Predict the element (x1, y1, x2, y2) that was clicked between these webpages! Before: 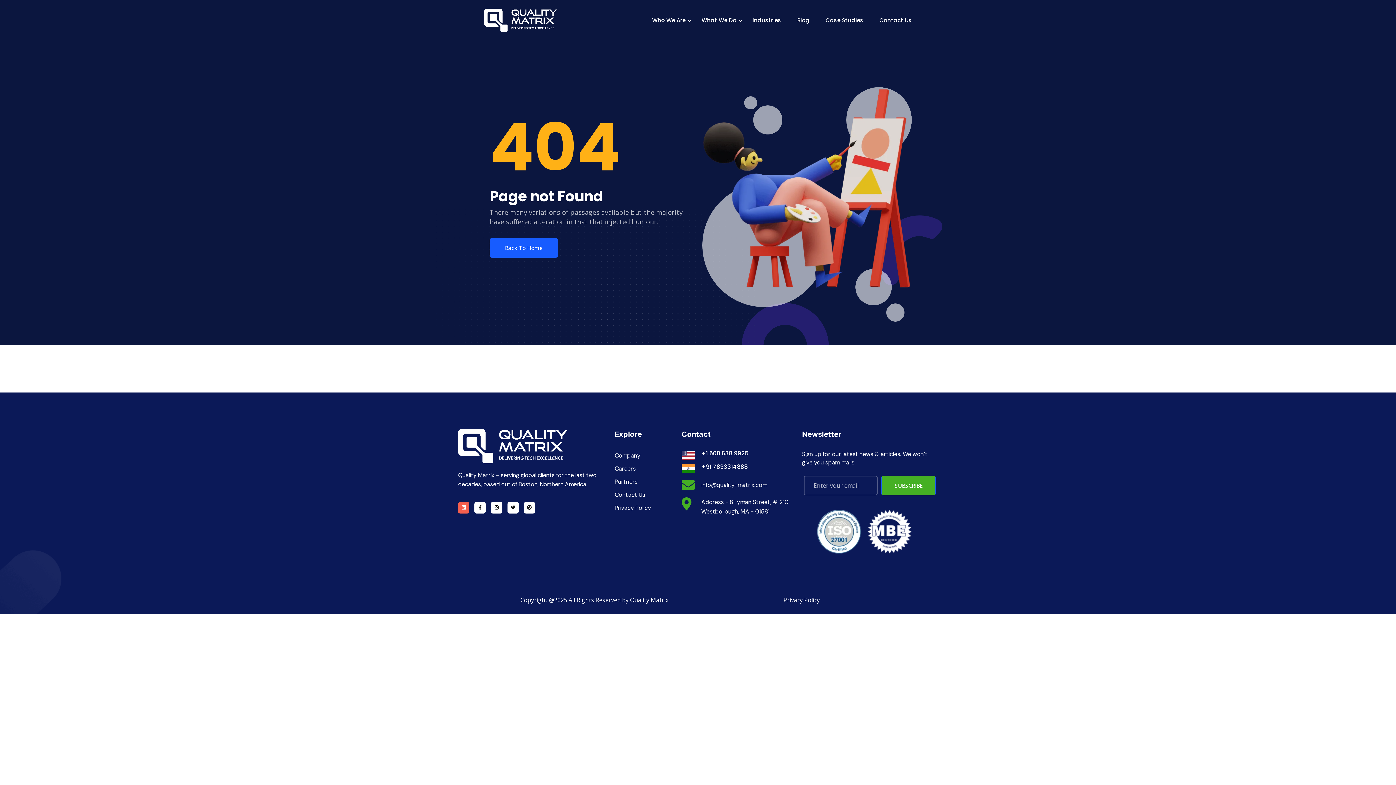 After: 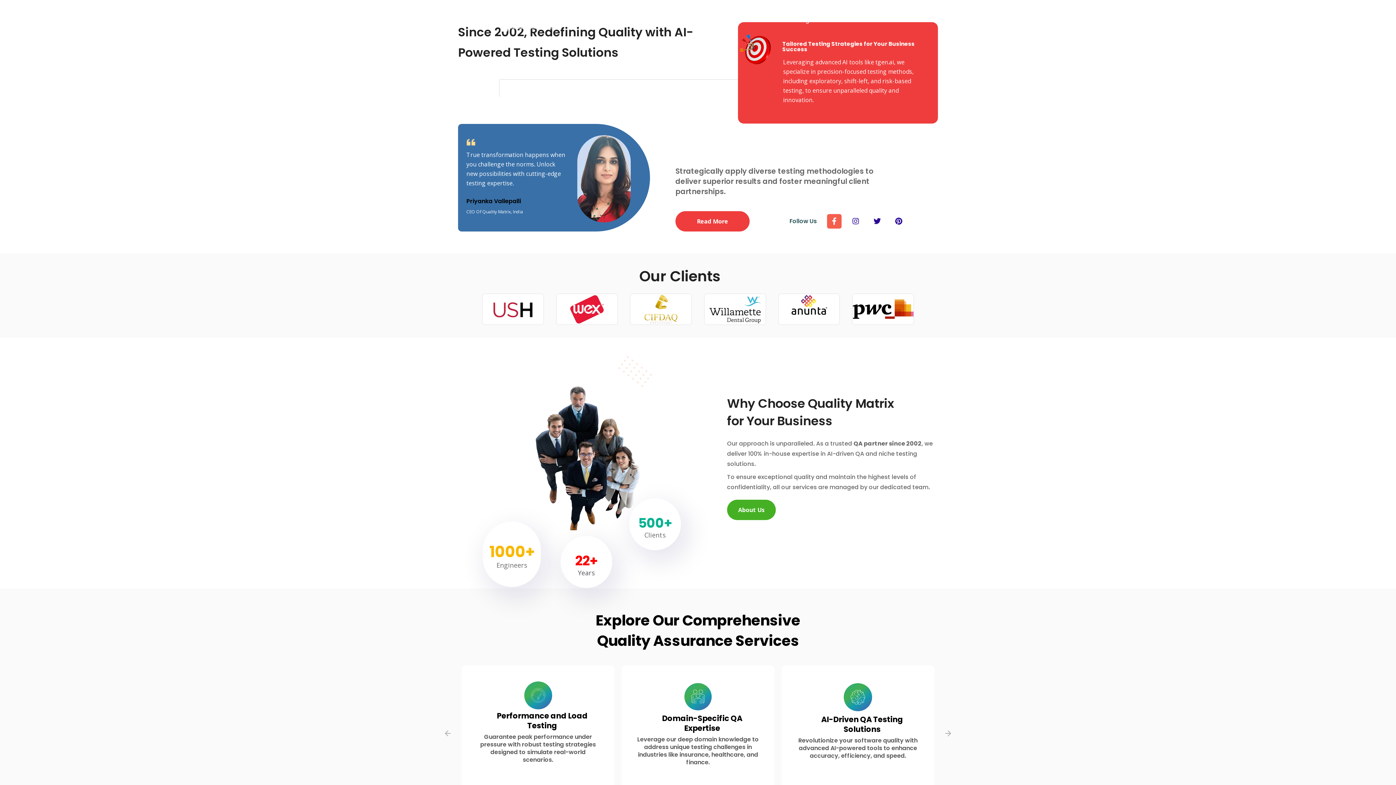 Action: bbox: (484, 0, 557, 40)